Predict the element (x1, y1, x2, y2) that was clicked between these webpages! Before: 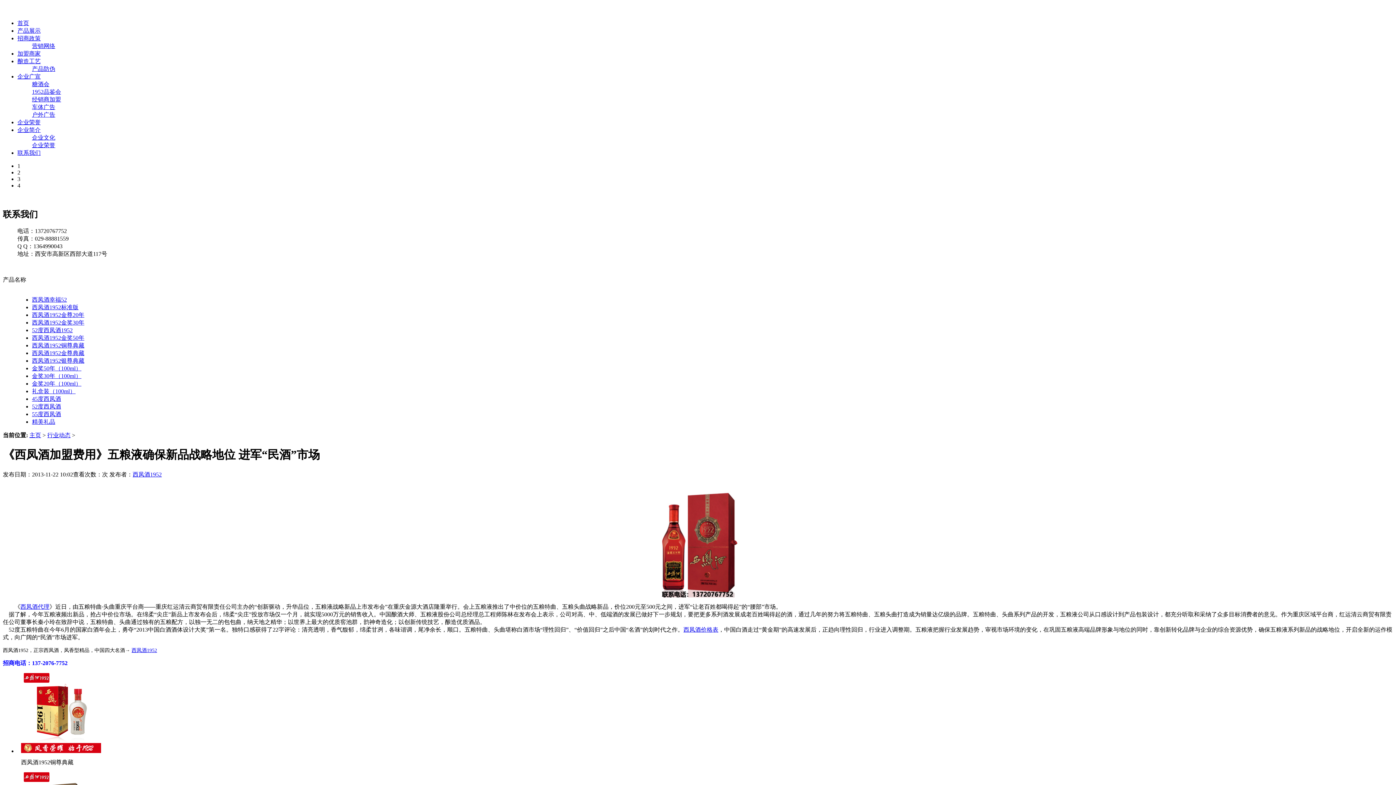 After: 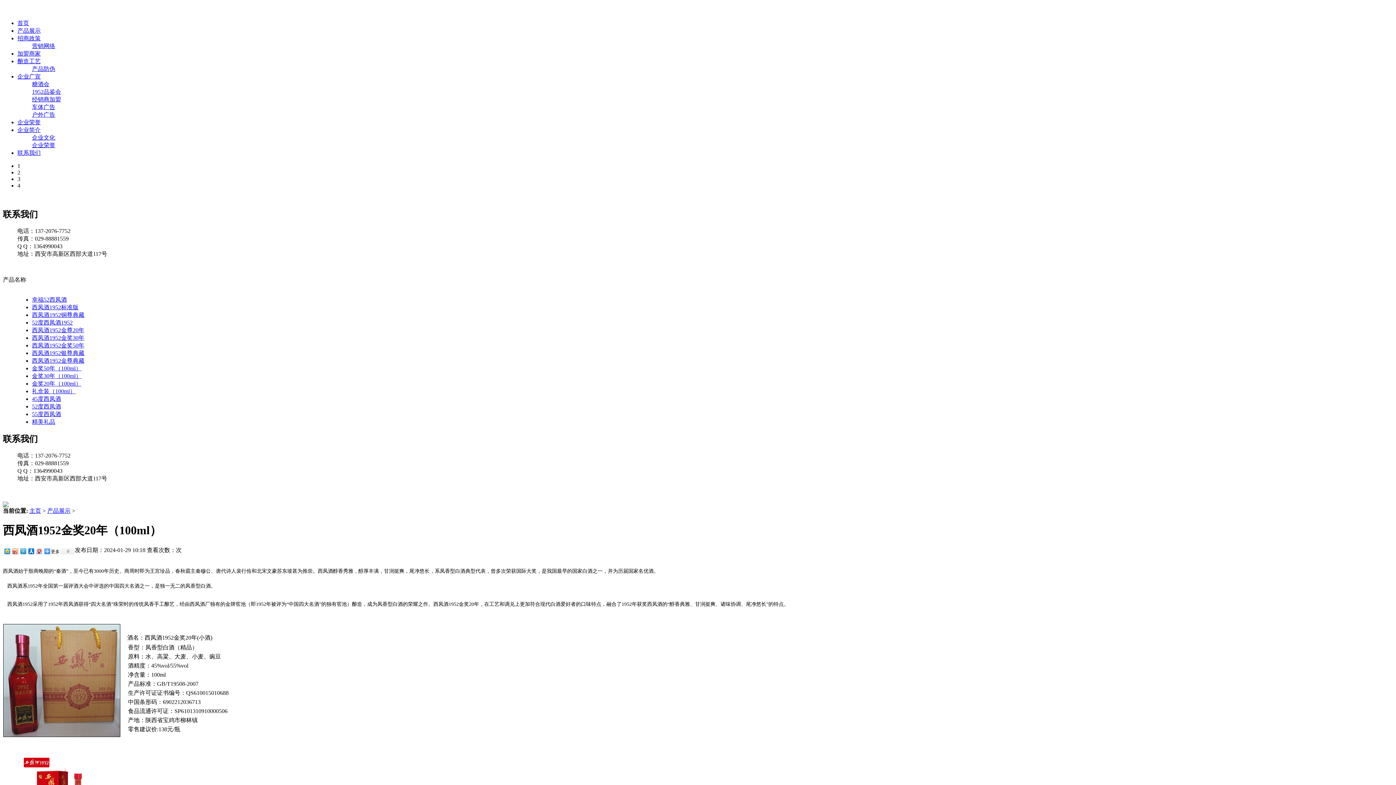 Action: bbox: (32, 380, 81, 386) label: 金奖20年（100ml）